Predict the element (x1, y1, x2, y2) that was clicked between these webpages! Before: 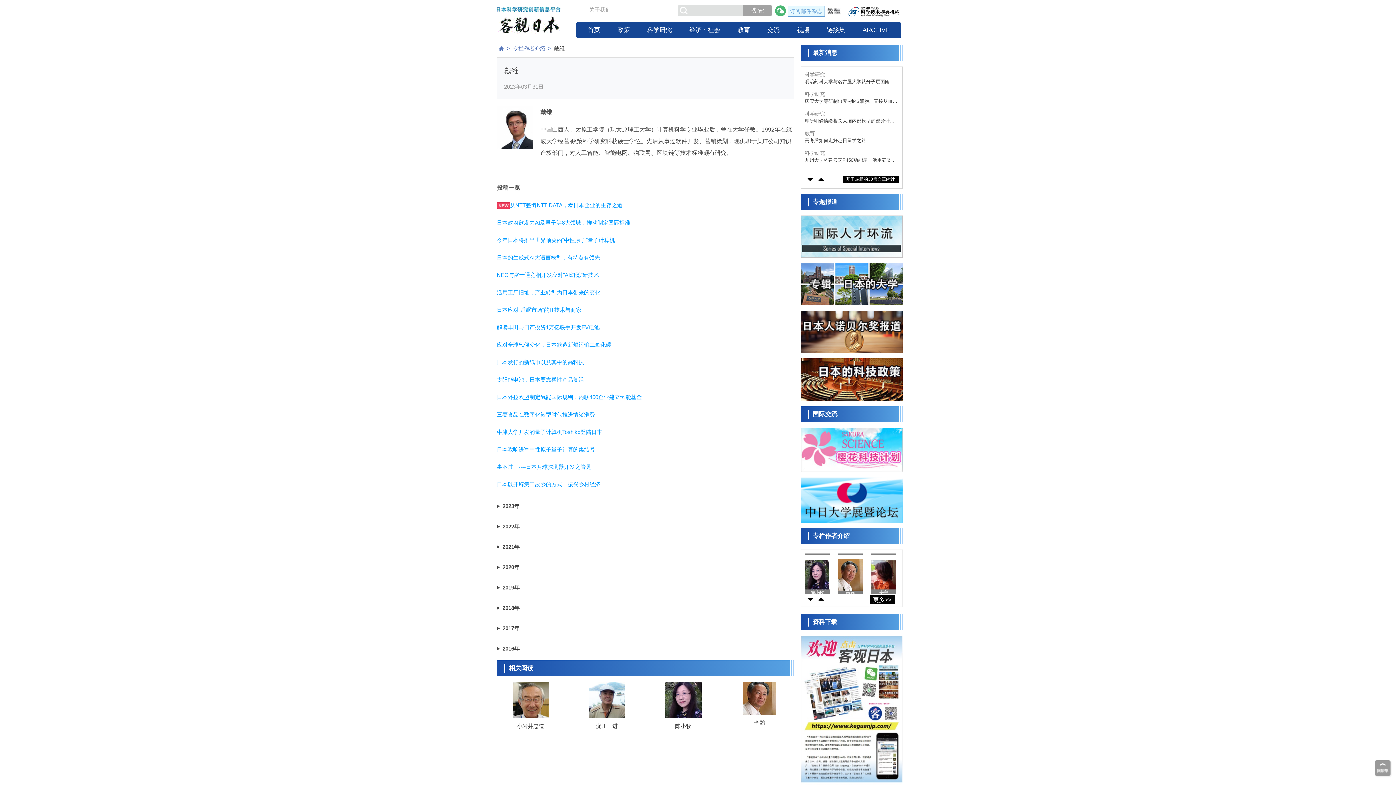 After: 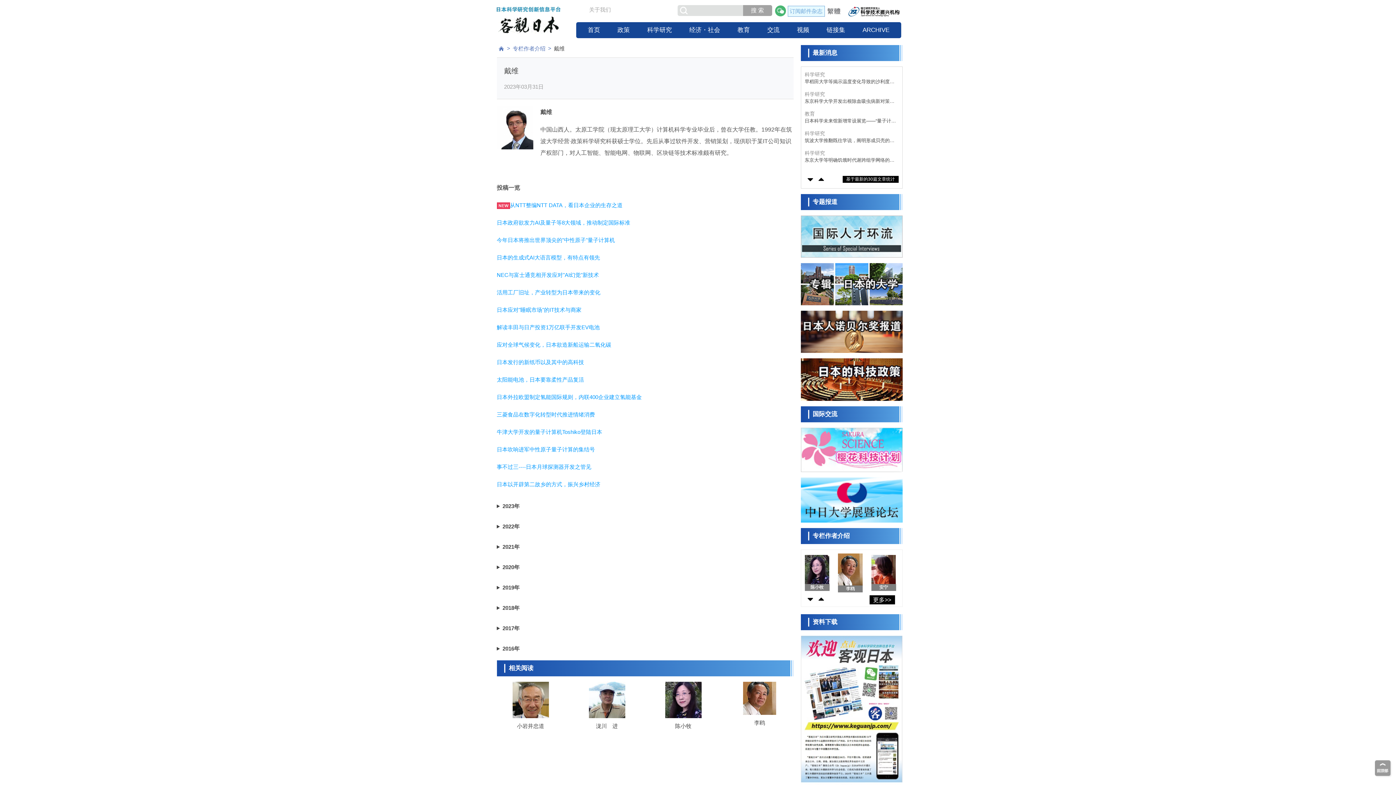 Action: label: 从NTT整编NTT DATA，看日本企业的生存之道 bbox: (510, 202, 622, 208)